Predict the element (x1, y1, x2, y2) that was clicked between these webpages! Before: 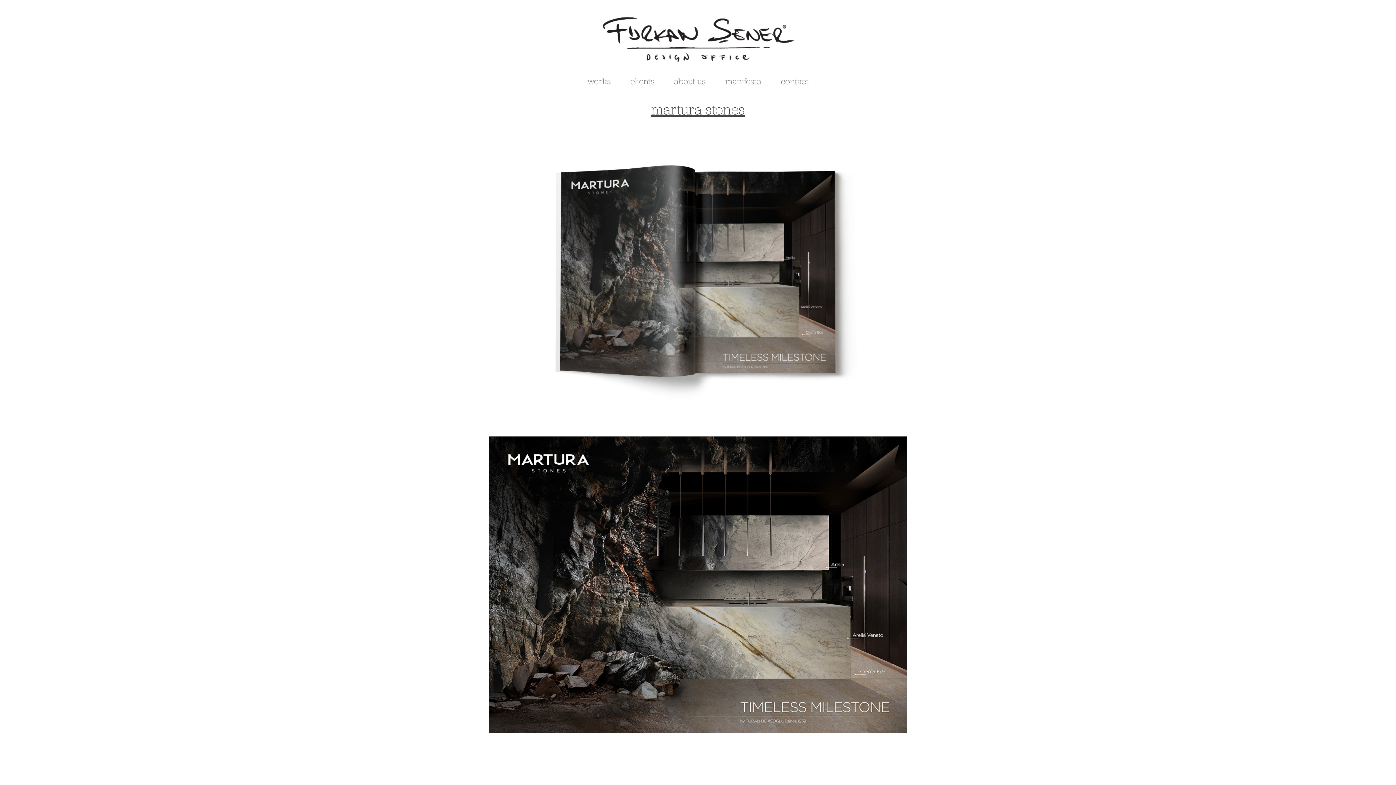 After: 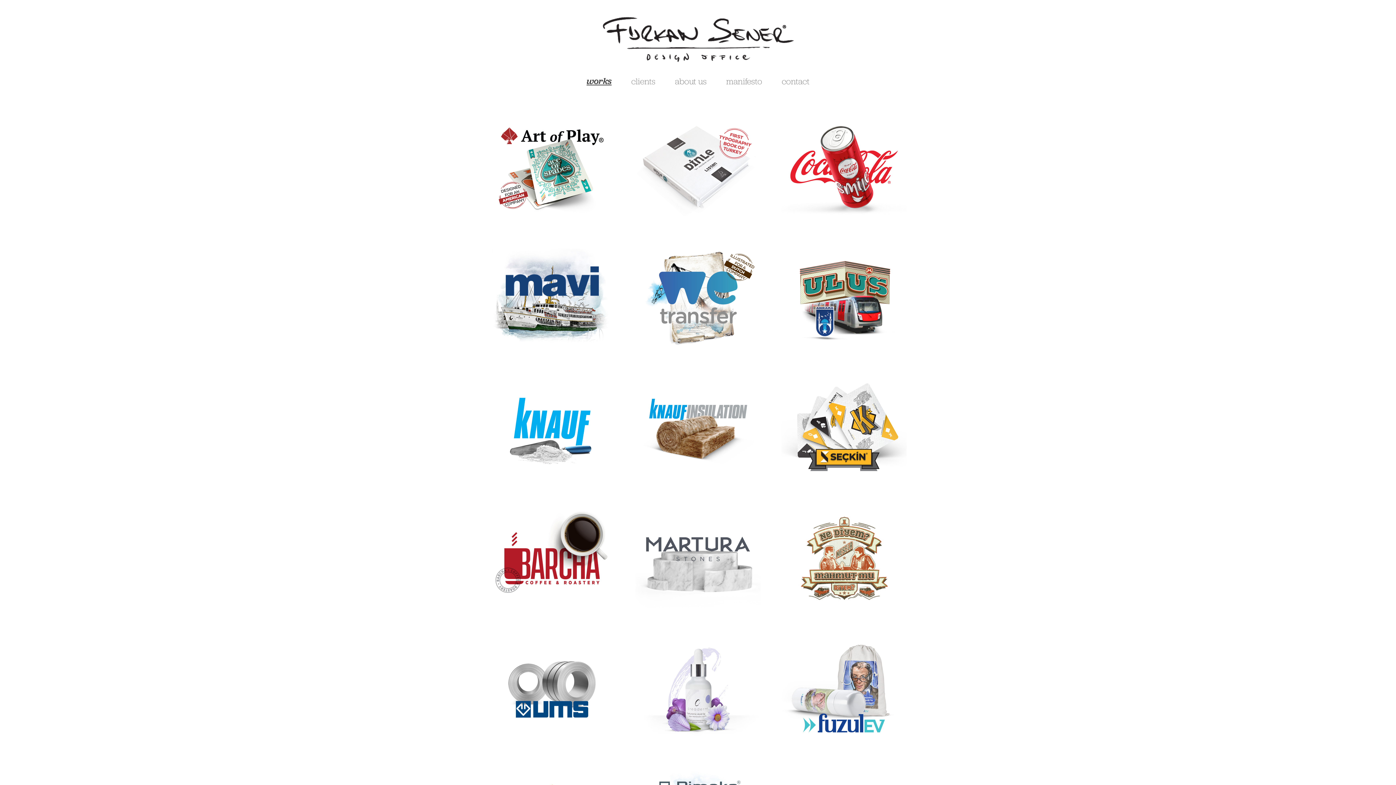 Action: bbox: (587, 76, 610, 86) label: works